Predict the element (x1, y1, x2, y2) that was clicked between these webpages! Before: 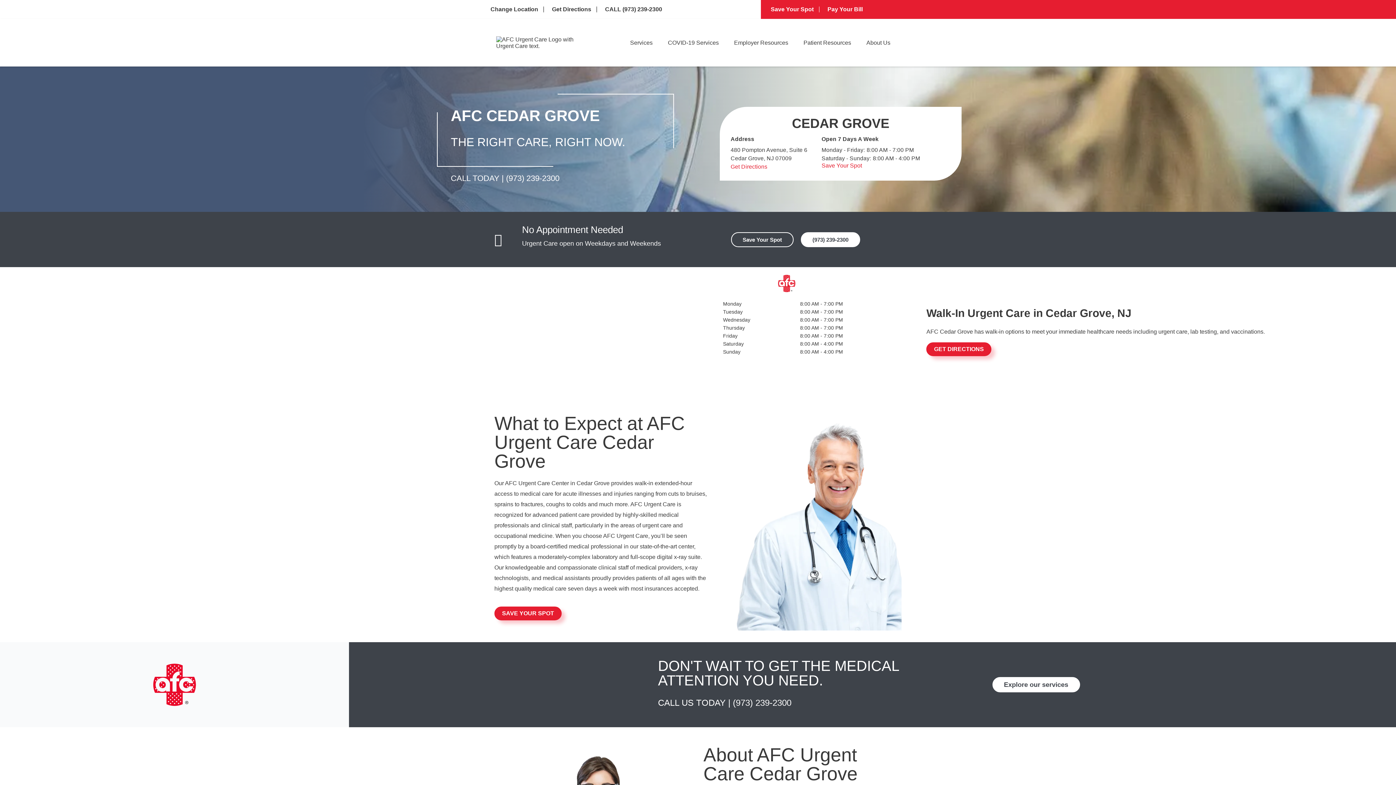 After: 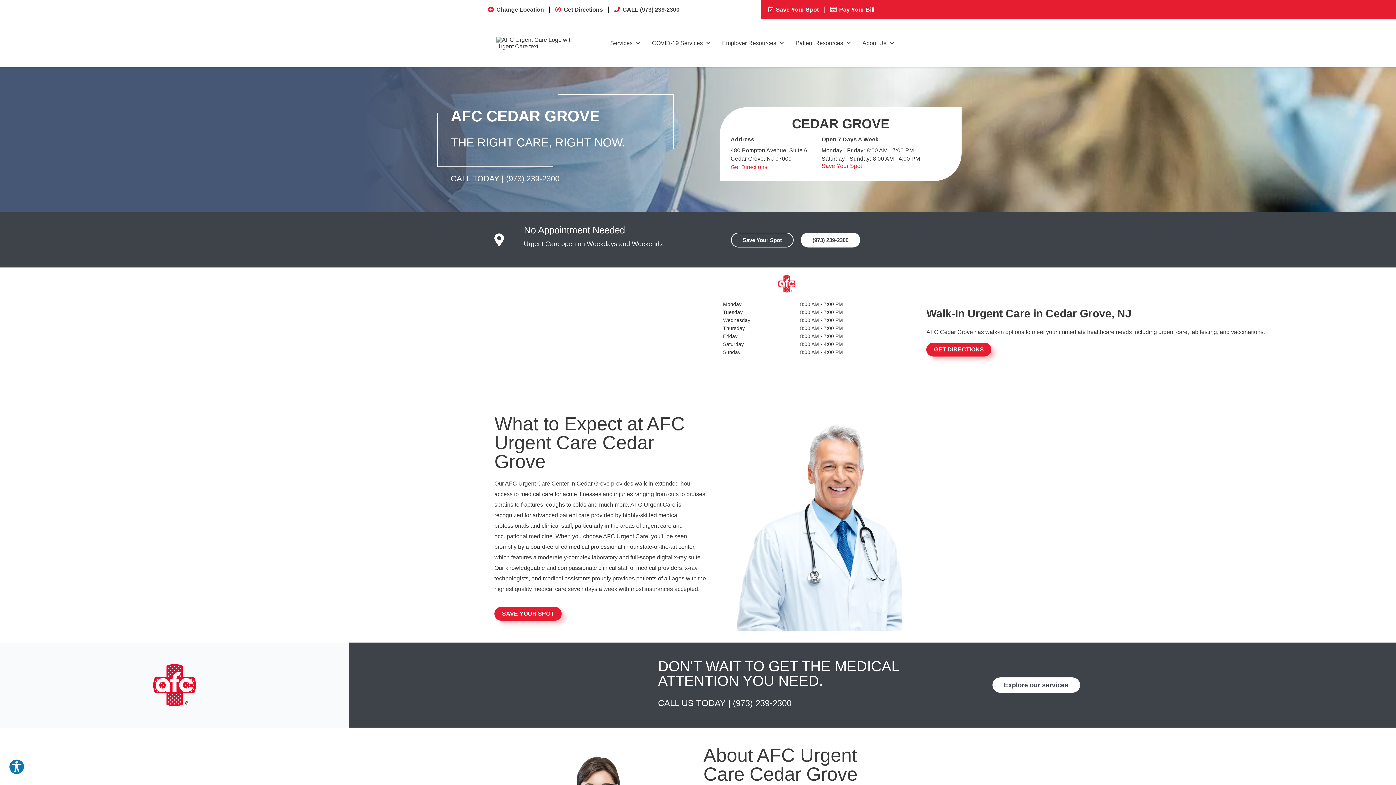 Action: bbox: (733, 695, 791, 711) label: (973) 239-2300